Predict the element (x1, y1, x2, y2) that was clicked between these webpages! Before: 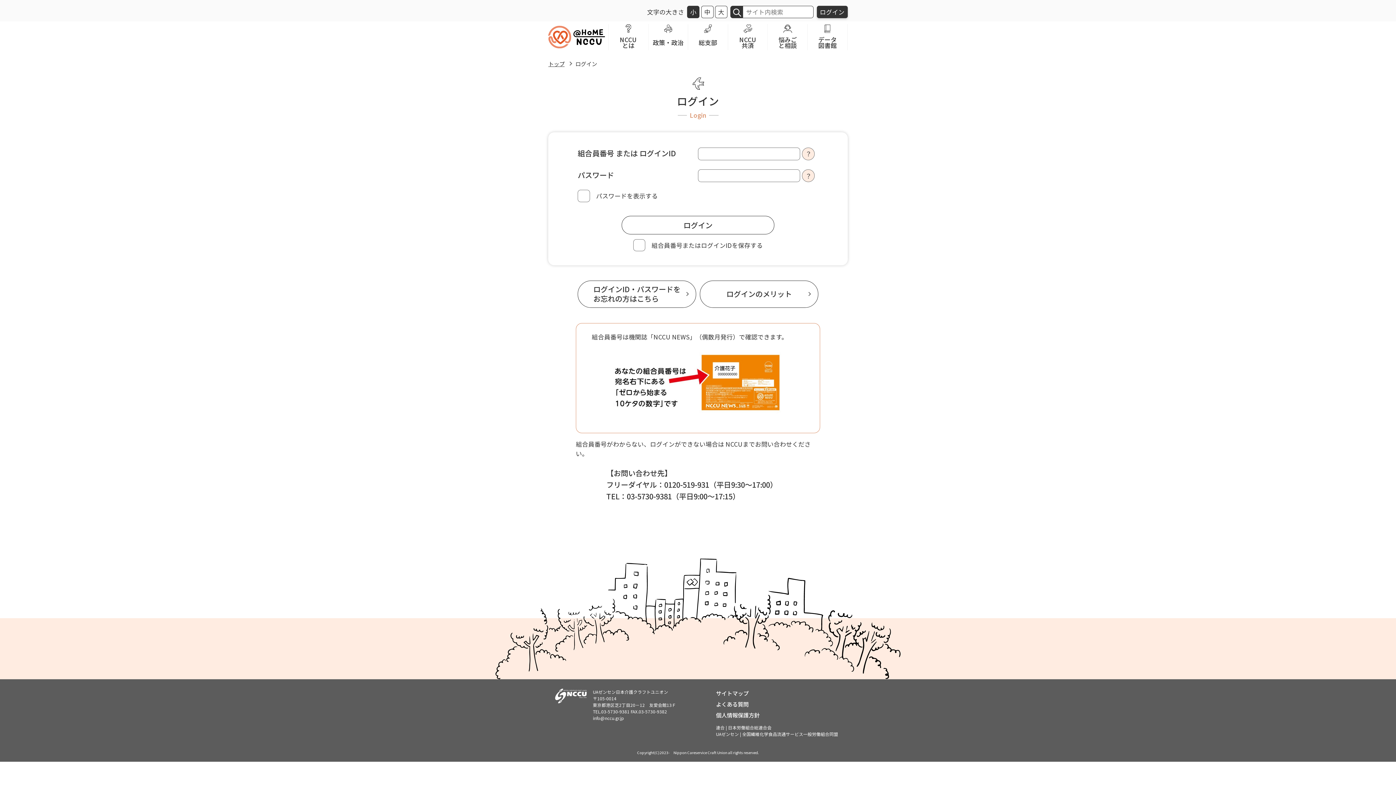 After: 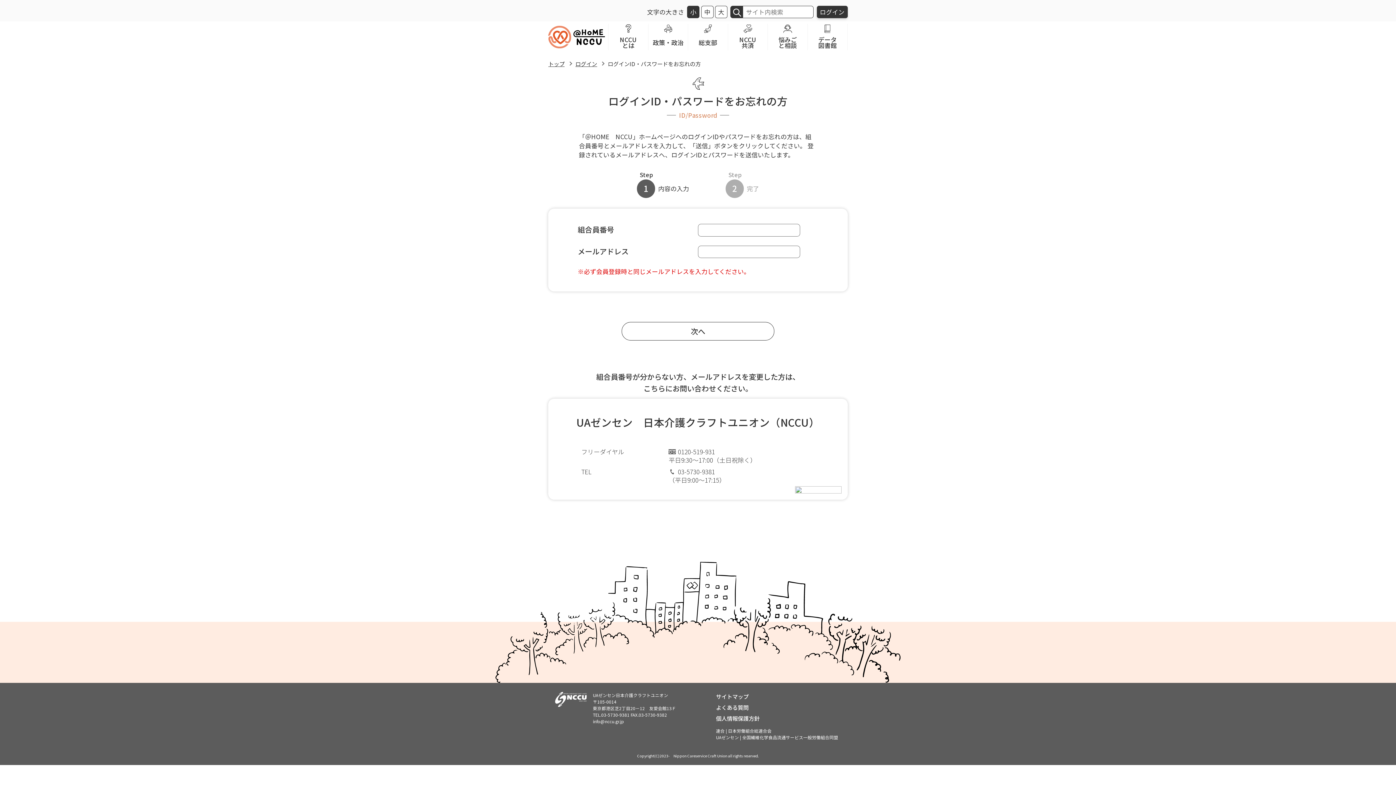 Action: bbox: (577, 280, 696, 308) label: ログインID・パスワードを
お忘れの方はこちら